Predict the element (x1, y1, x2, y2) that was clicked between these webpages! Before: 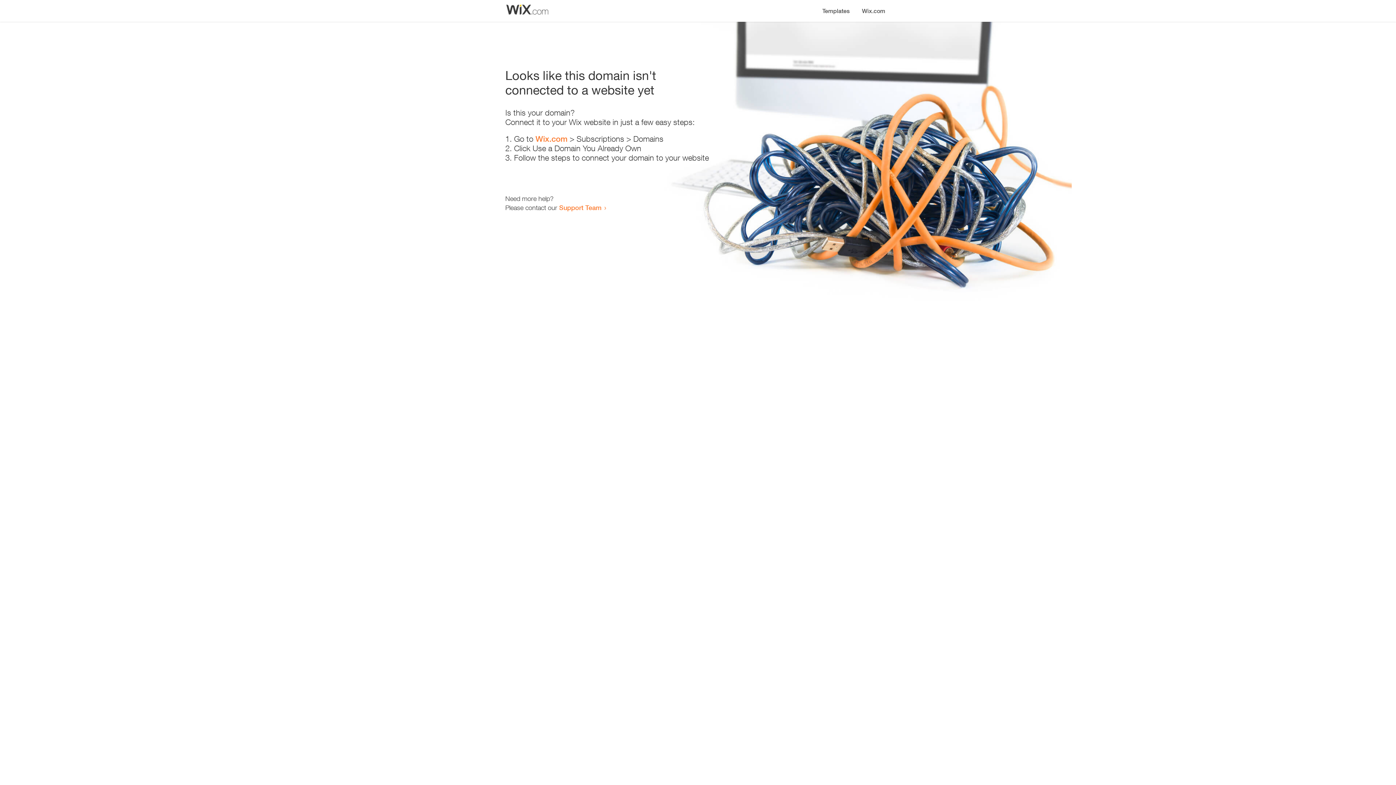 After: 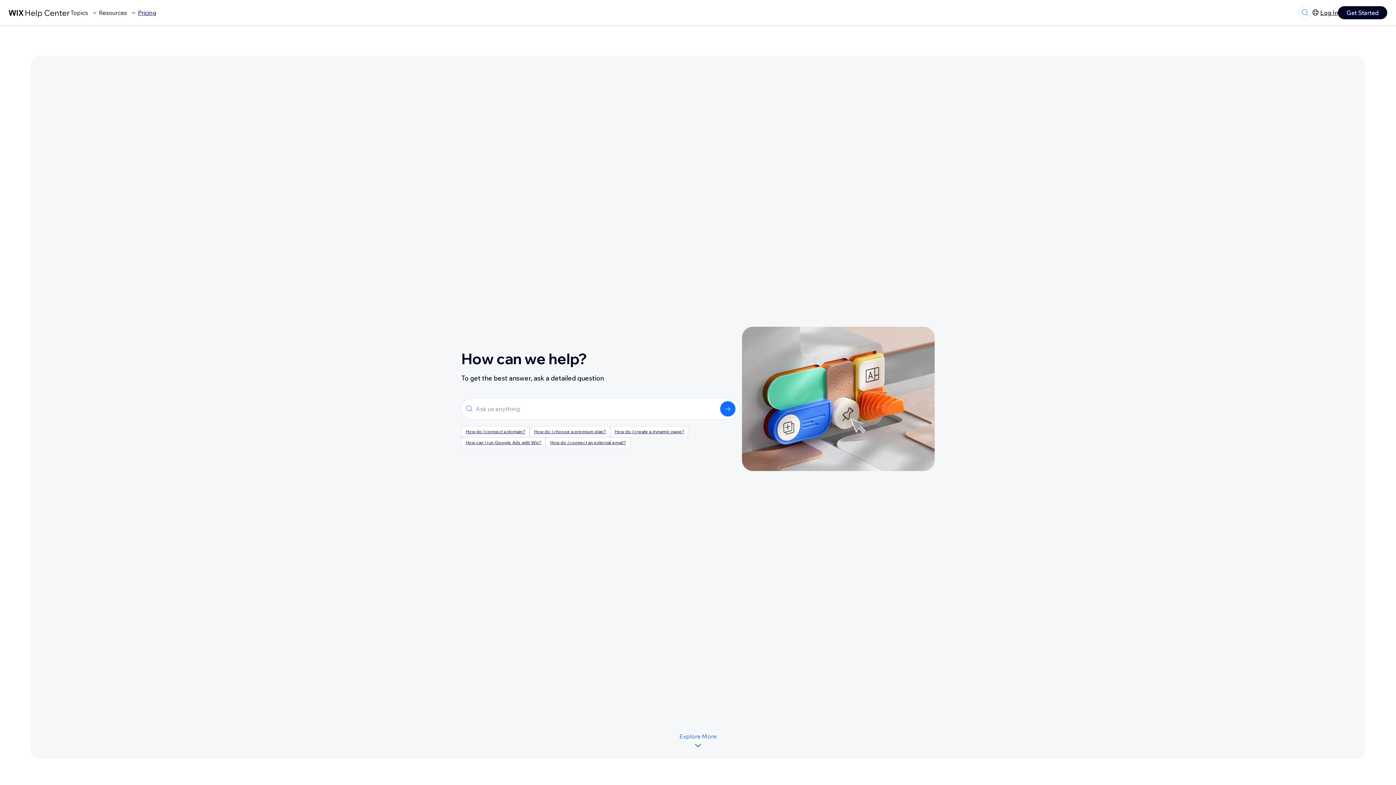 Action: bbox: (559, 203, 601, 211) label: Support Team